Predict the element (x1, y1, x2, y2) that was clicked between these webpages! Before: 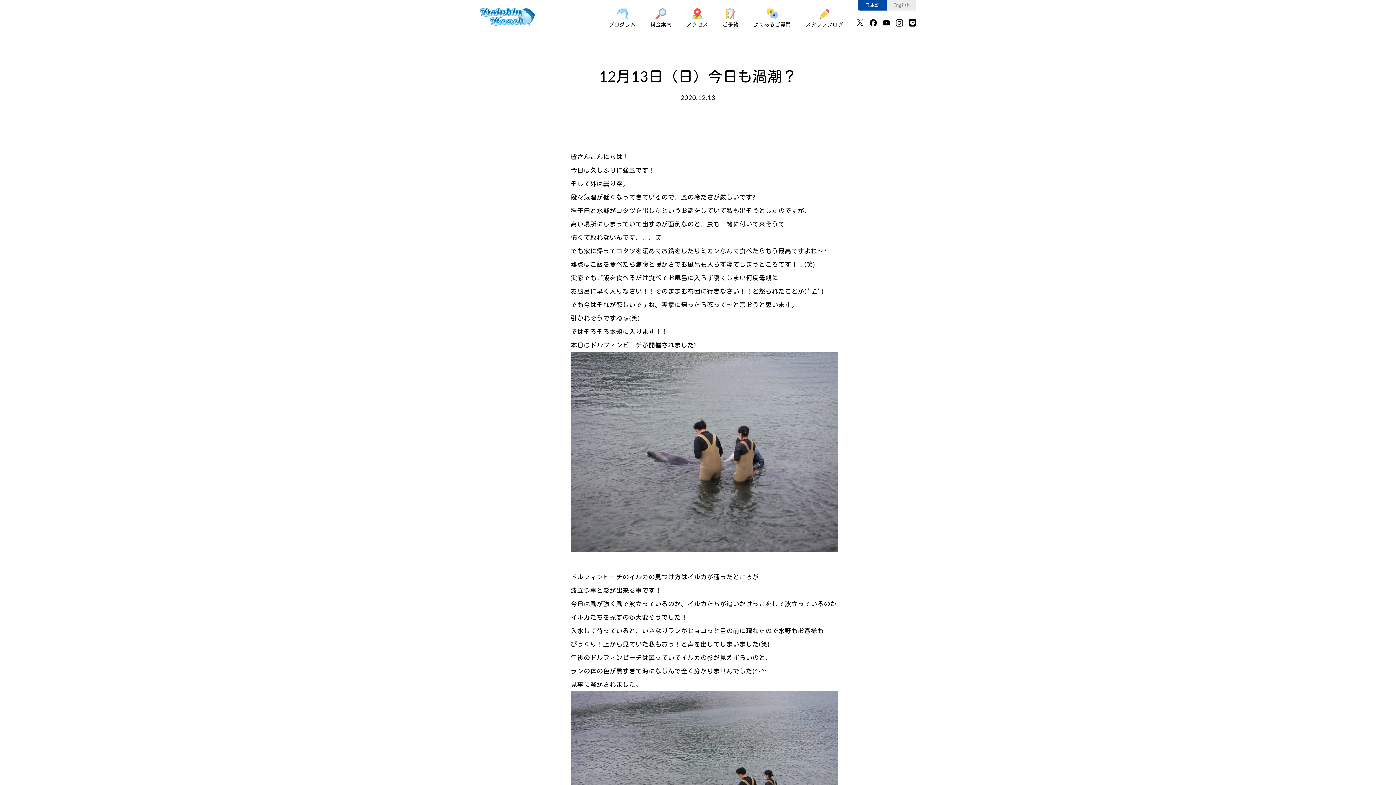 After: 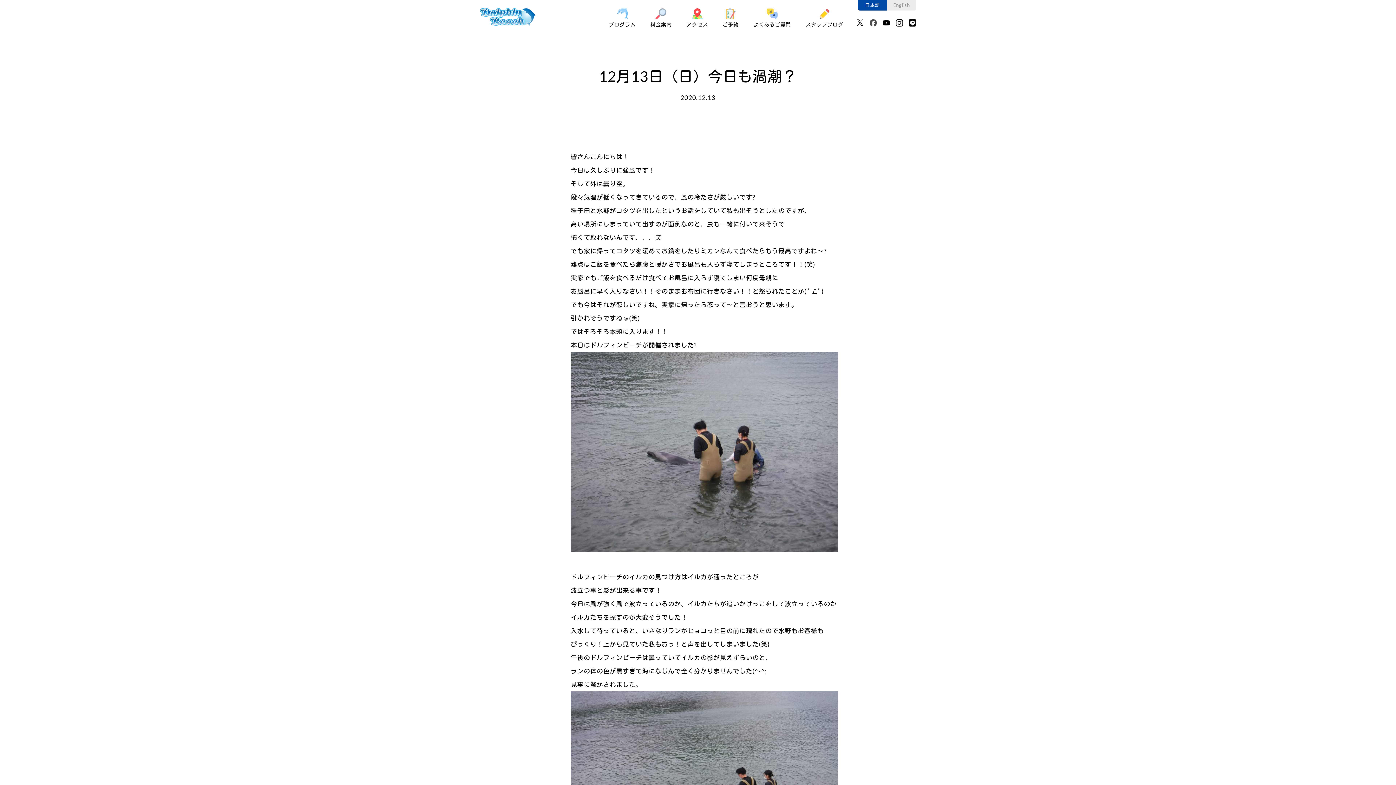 Action: bbox: (869, 18, 877, 25)